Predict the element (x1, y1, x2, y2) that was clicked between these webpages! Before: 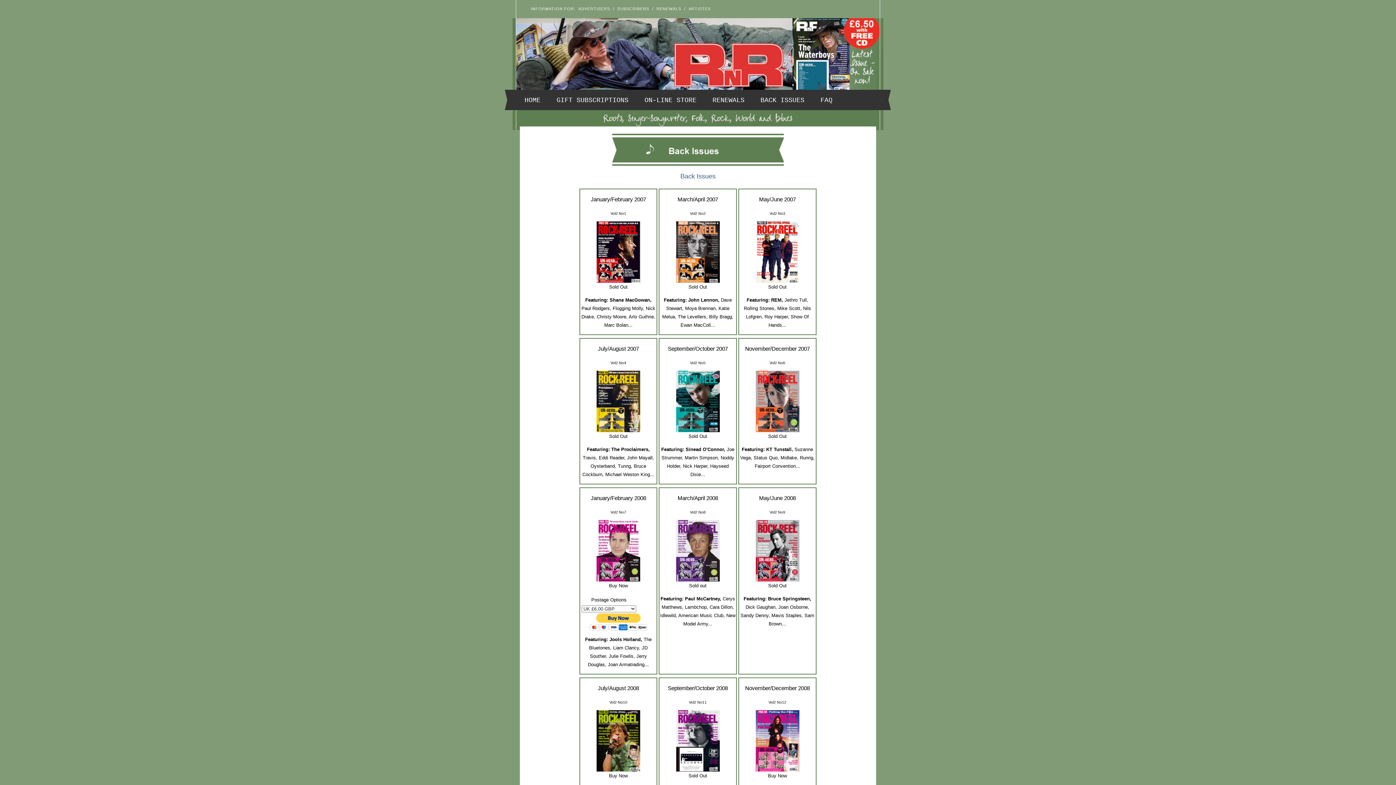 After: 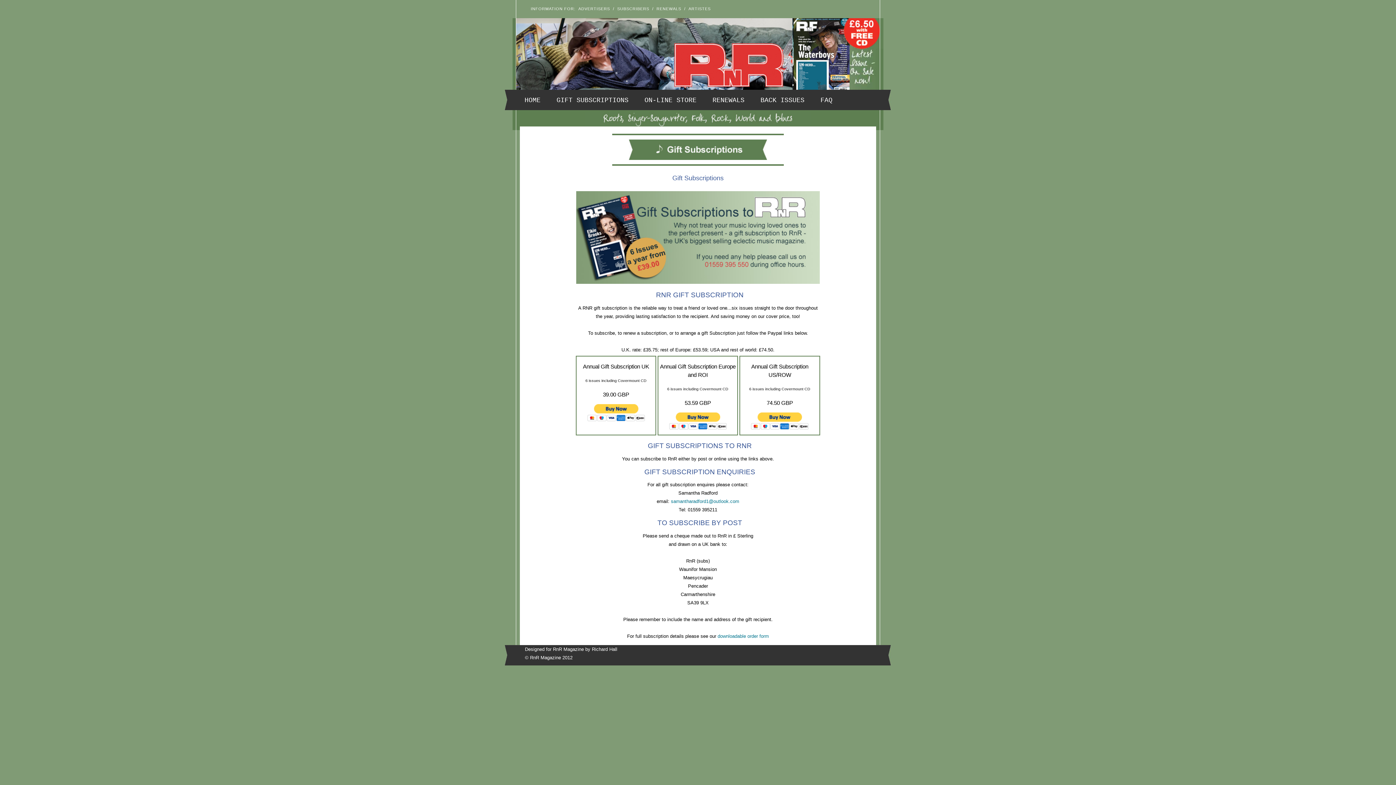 Action: bbox: (556, 96, 643, 104) label: GIFT SUBSCRIPTIONS